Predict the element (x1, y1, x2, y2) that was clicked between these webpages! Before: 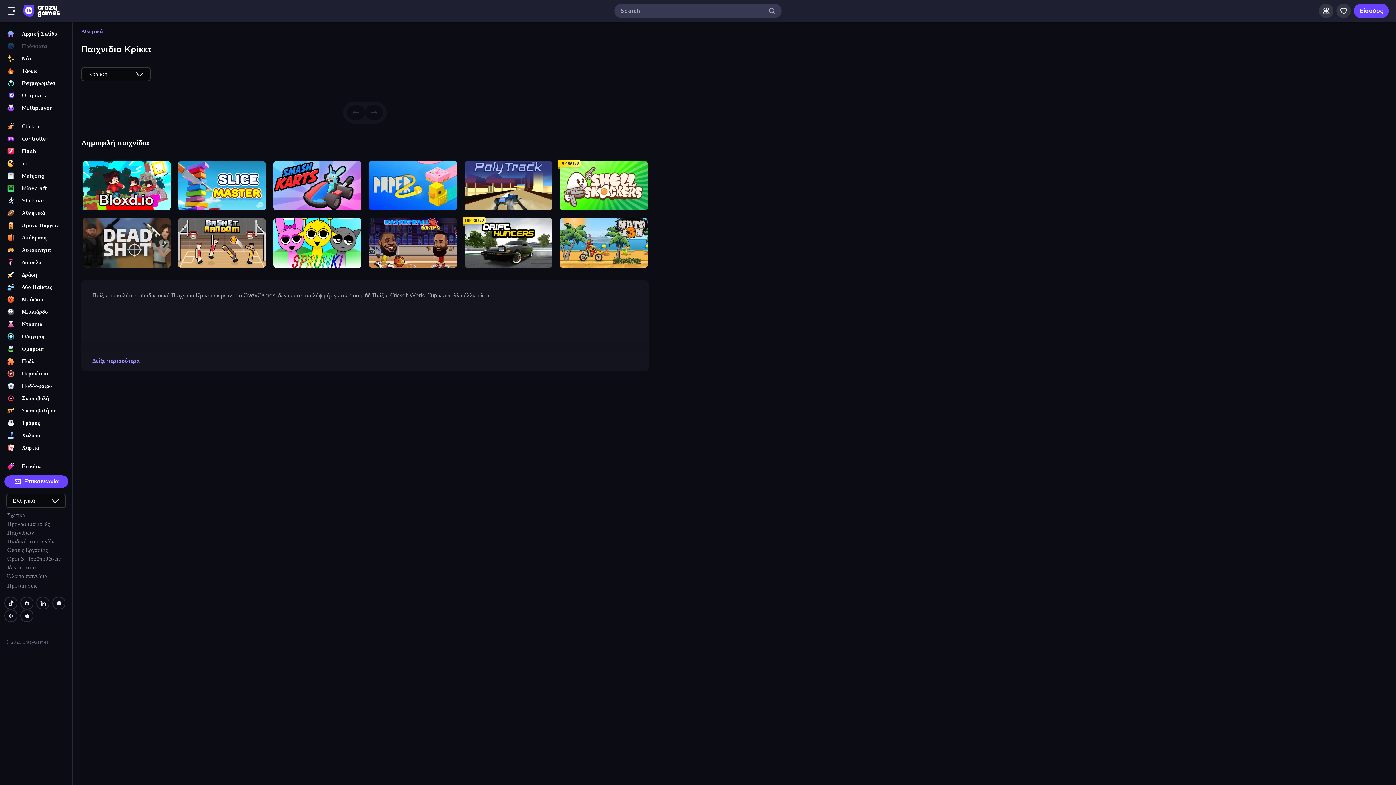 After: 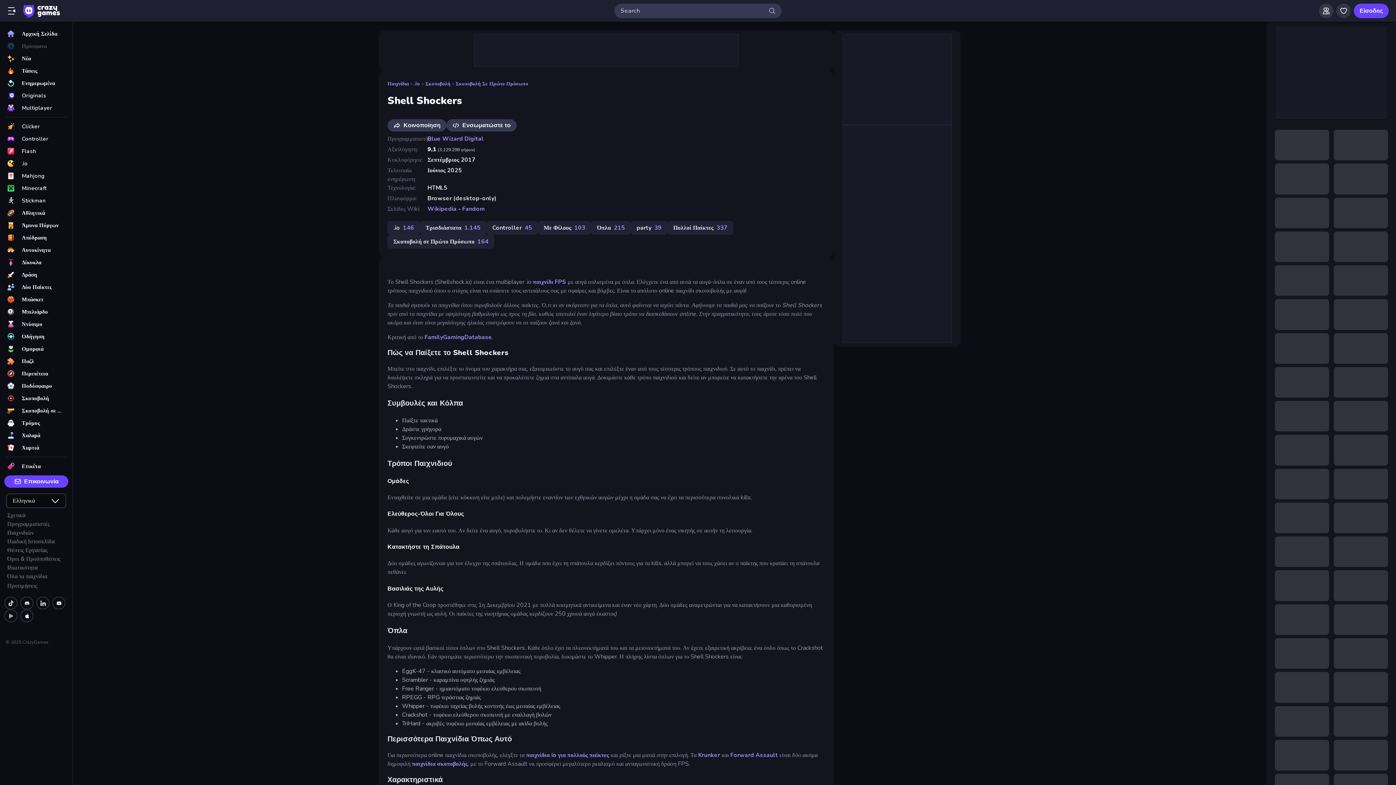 Action: label: Shell Shockers bbox: (559, 160, 648, 211)